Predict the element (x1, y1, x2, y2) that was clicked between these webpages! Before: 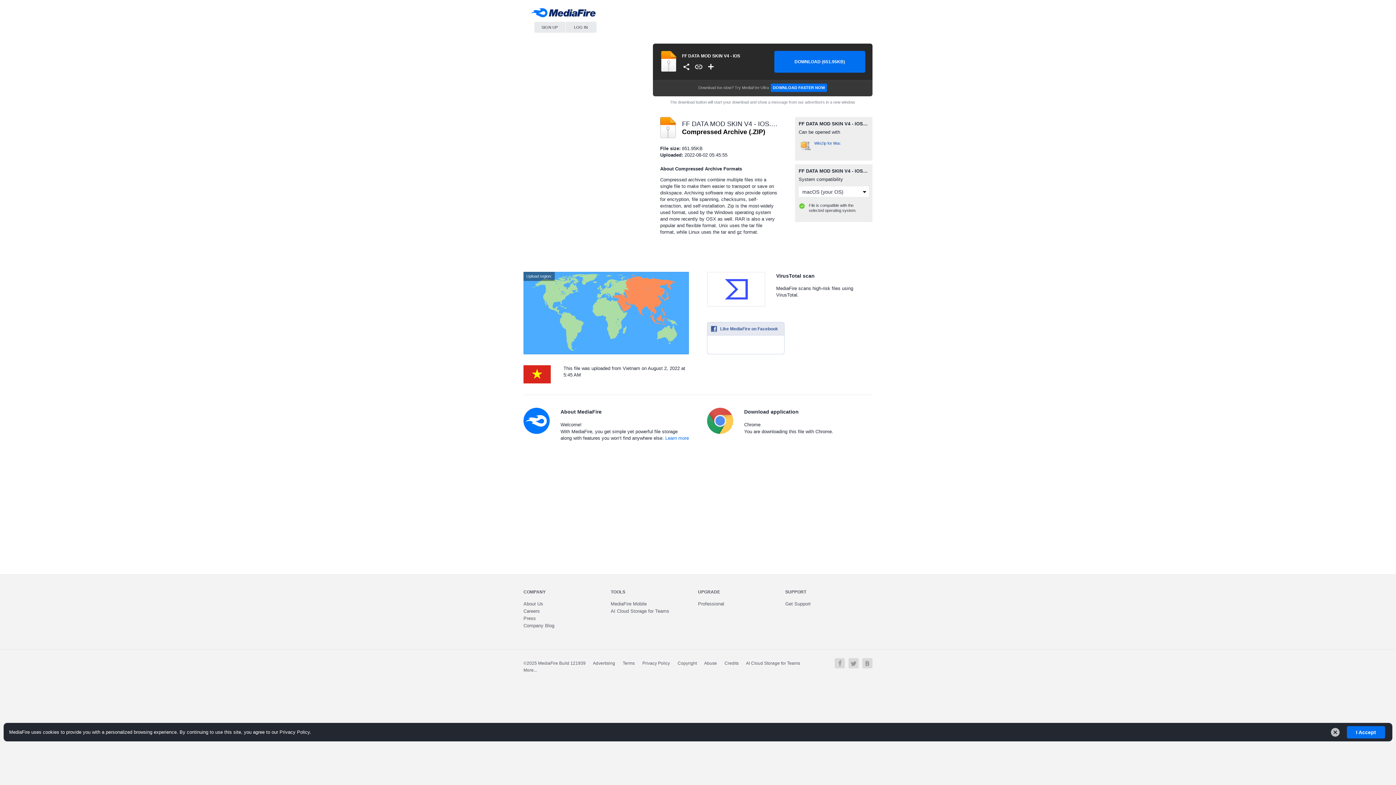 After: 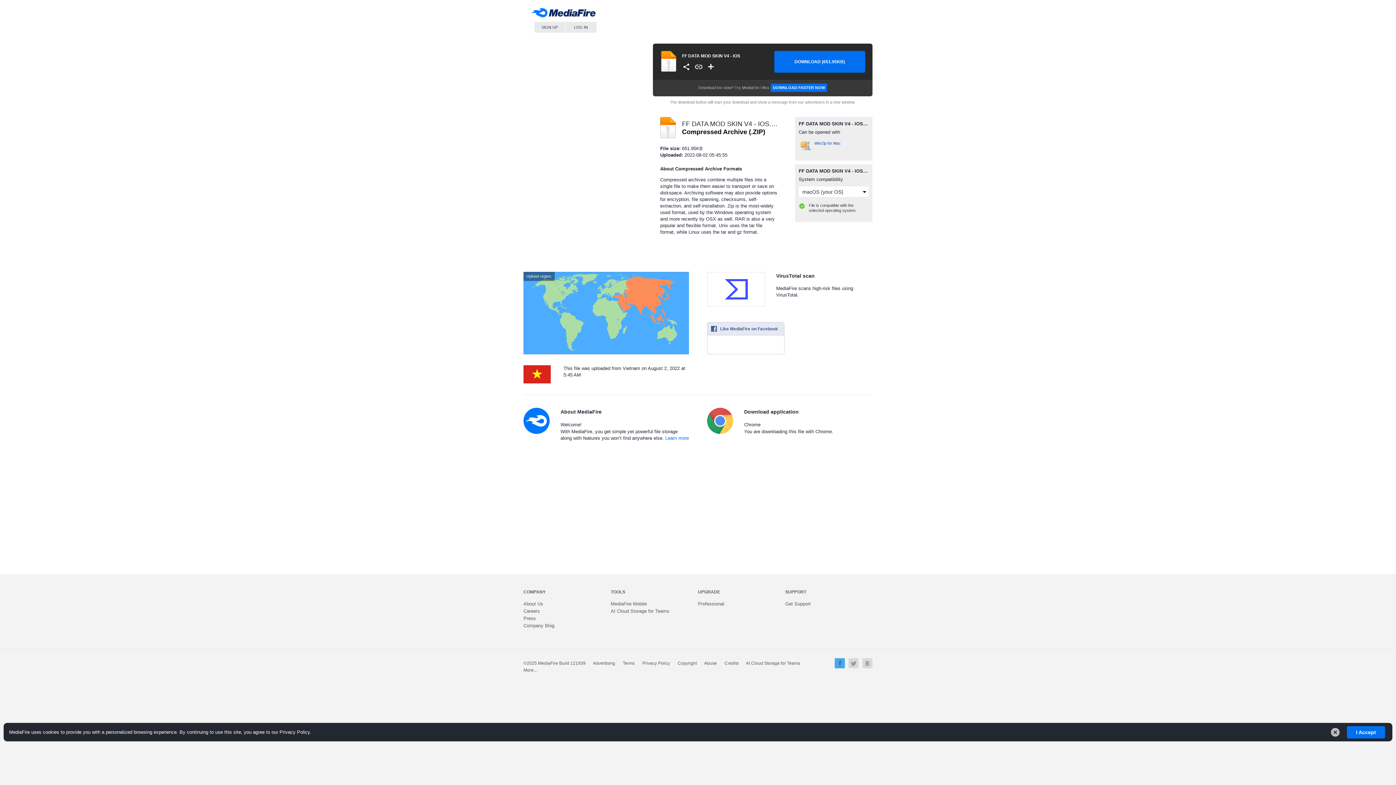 Action: bbox: (834, 658, 845, 668)